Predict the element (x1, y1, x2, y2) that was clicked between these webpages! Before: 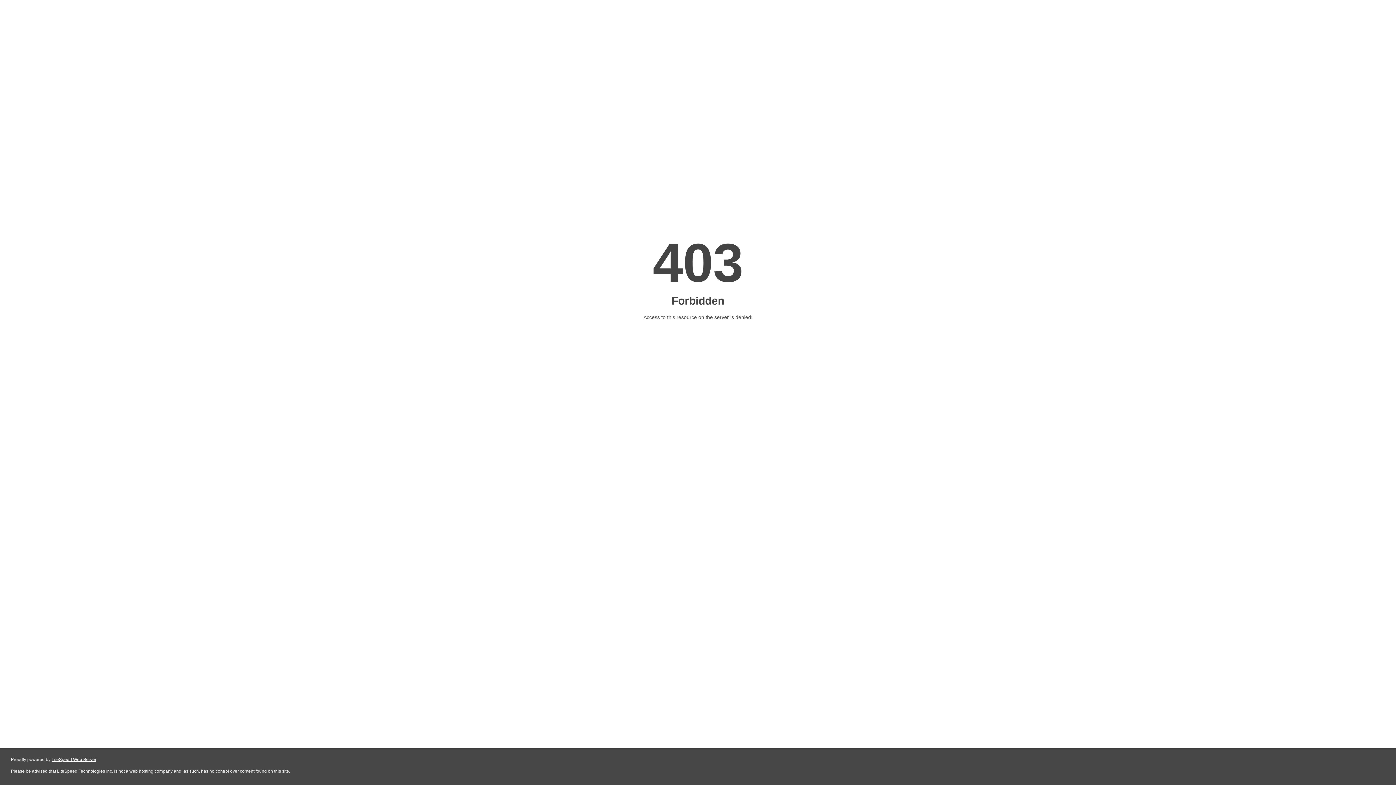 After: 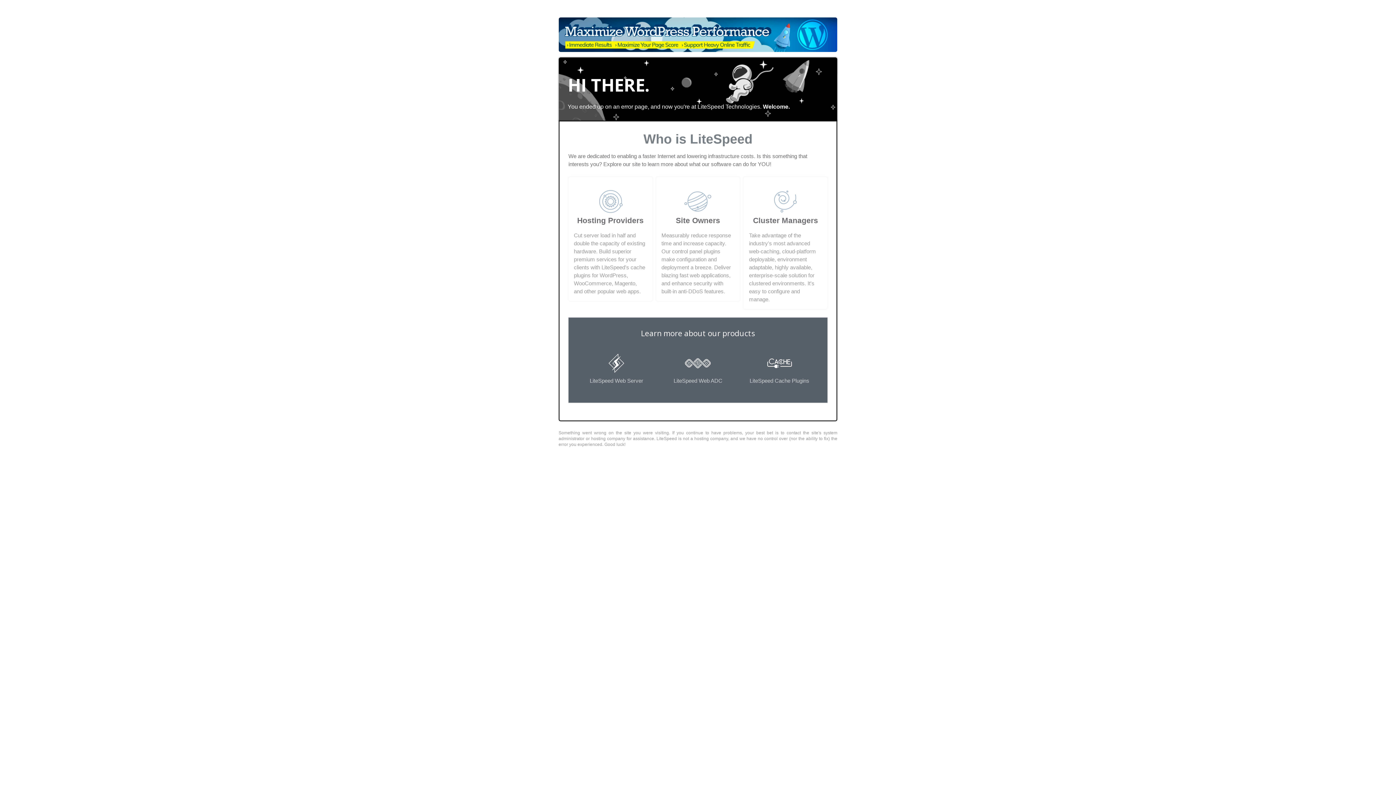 Action: bbox: (51, 757, 96, 762) label: LiteSpeed Web Server